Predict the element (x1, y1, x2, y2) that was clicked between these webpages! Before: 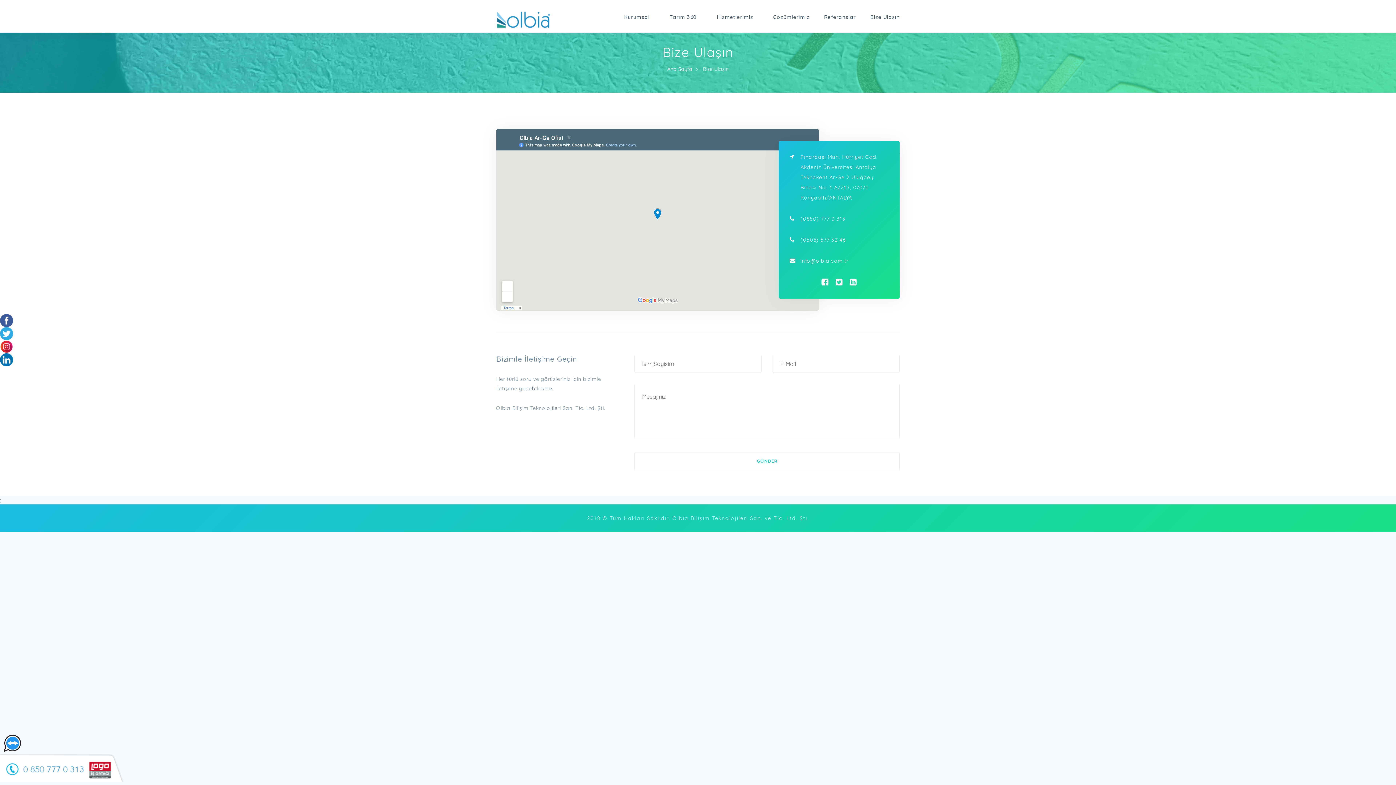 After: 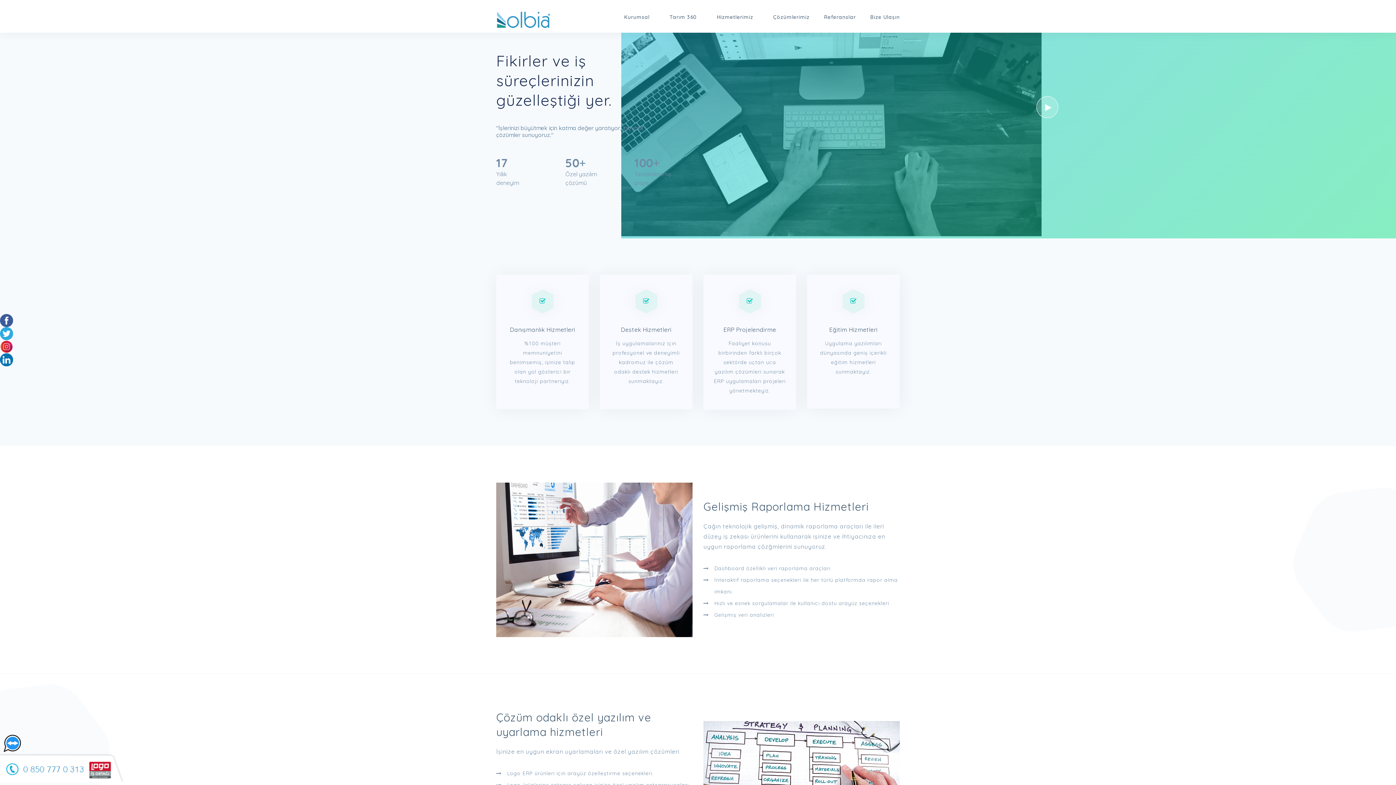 Action: bbox: (496, 10, 550, 28)